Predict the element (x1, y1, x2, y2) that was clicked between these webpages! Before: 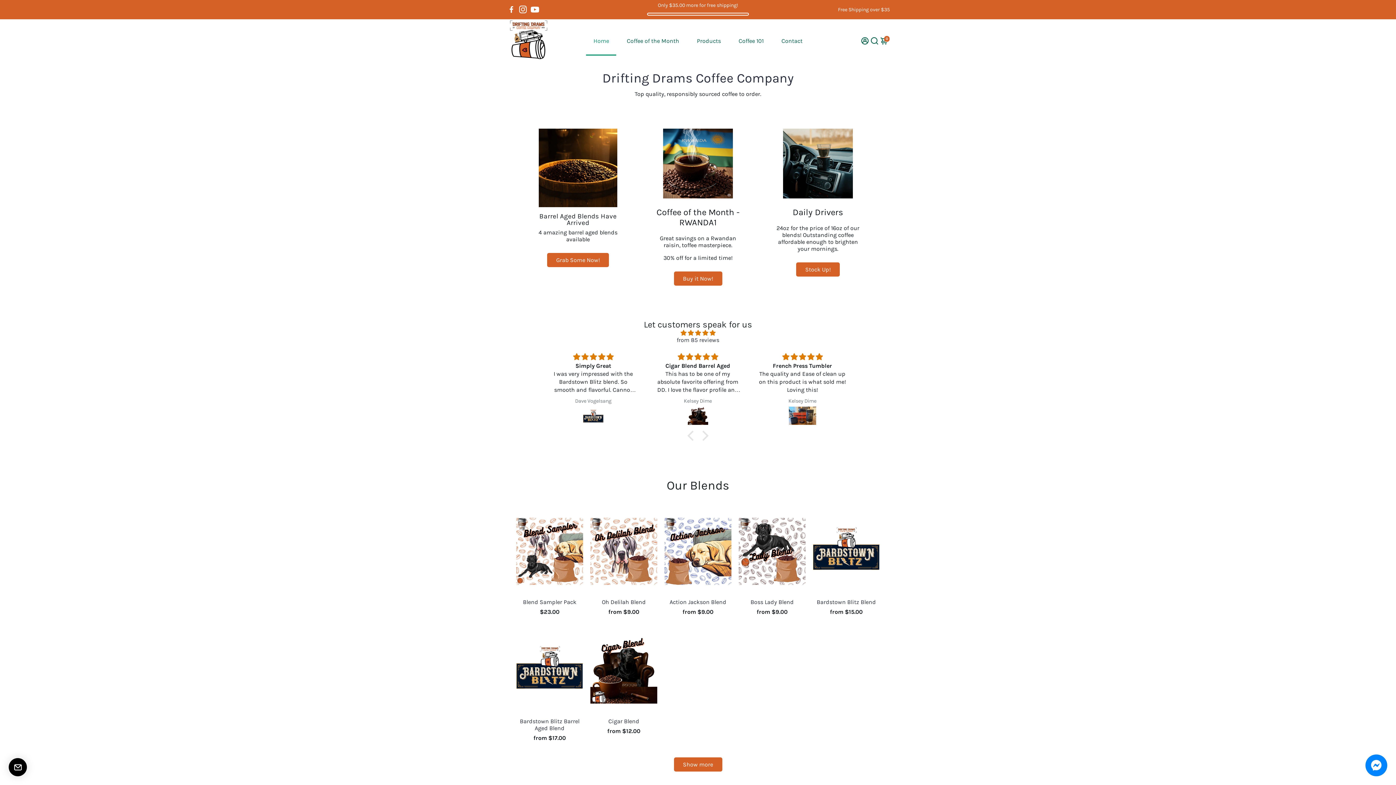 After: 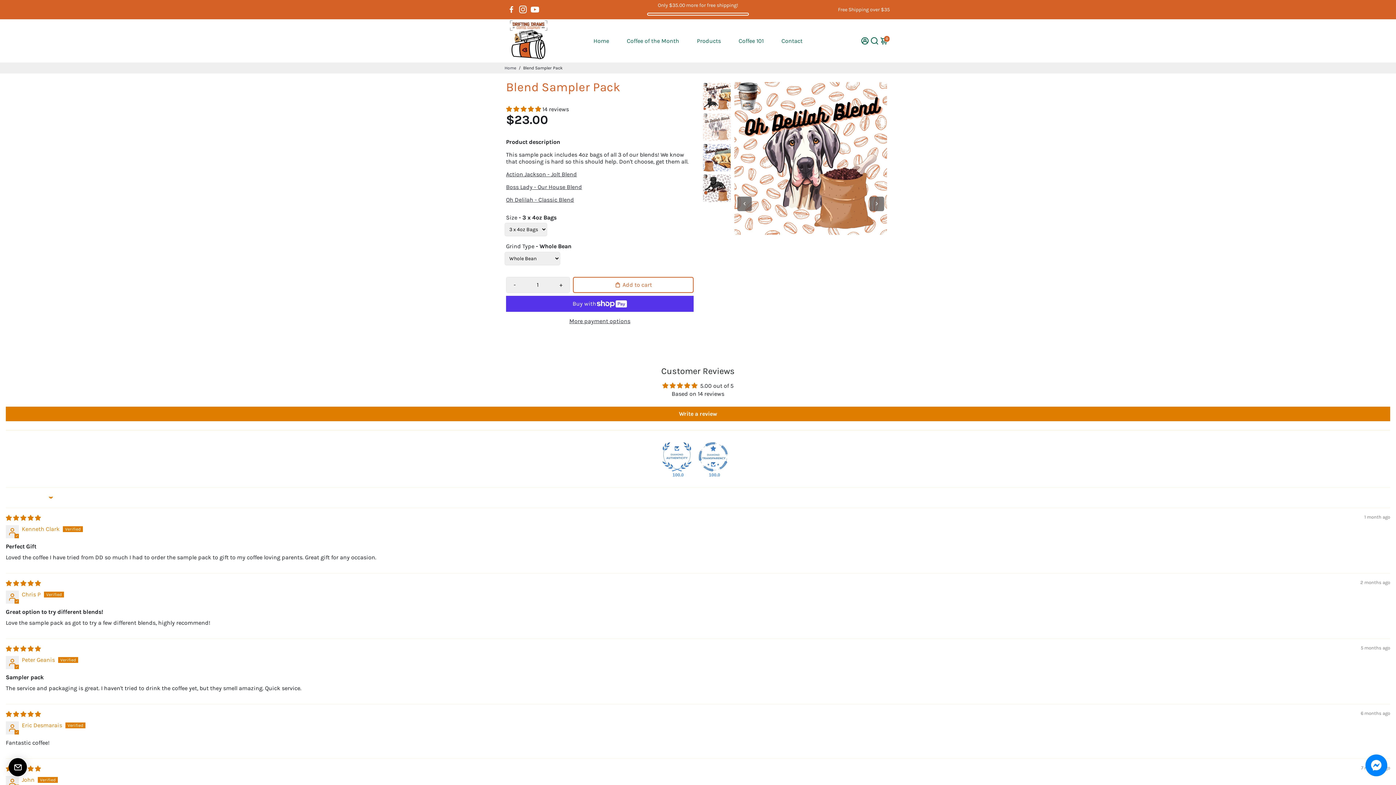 Action: label: Blend Sampler Pack bbox: (516, 599, 583, 605)